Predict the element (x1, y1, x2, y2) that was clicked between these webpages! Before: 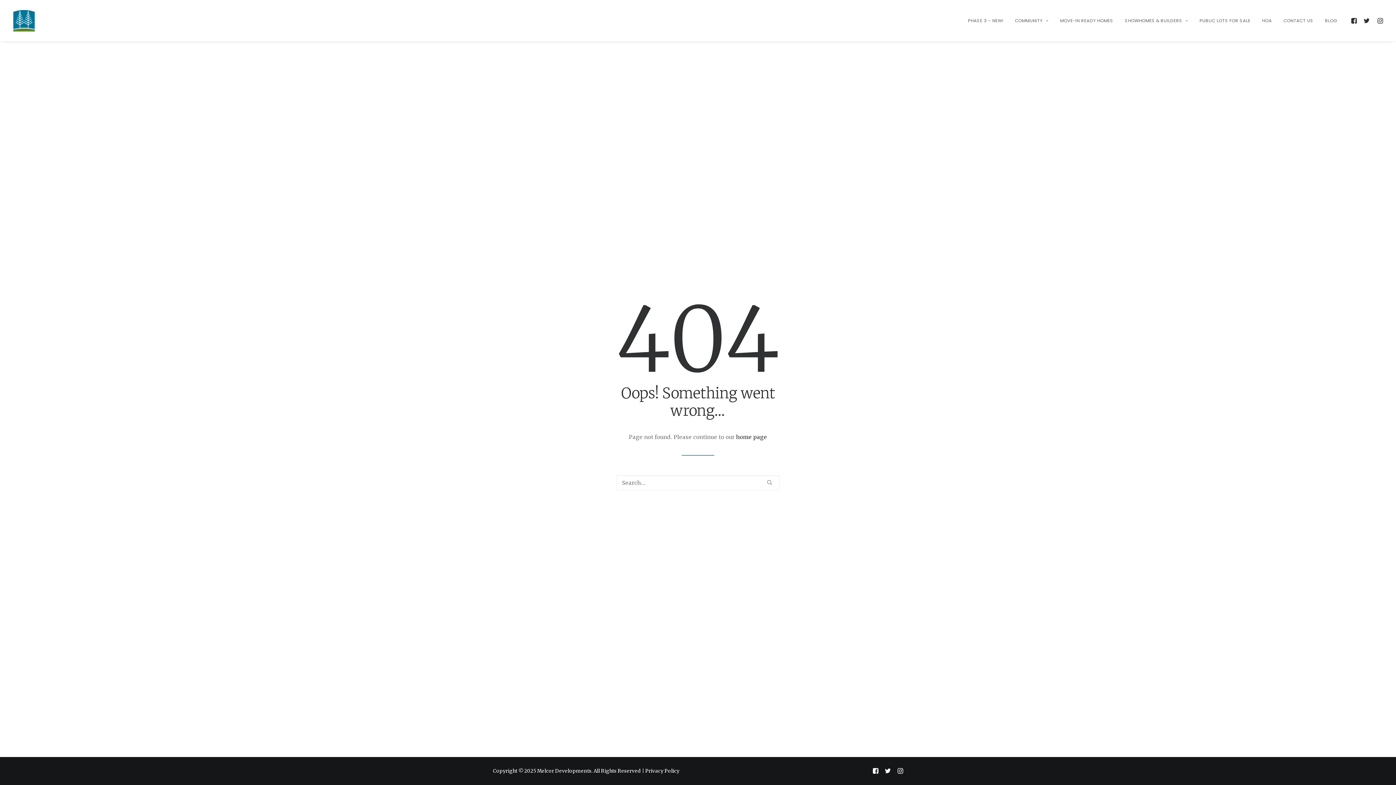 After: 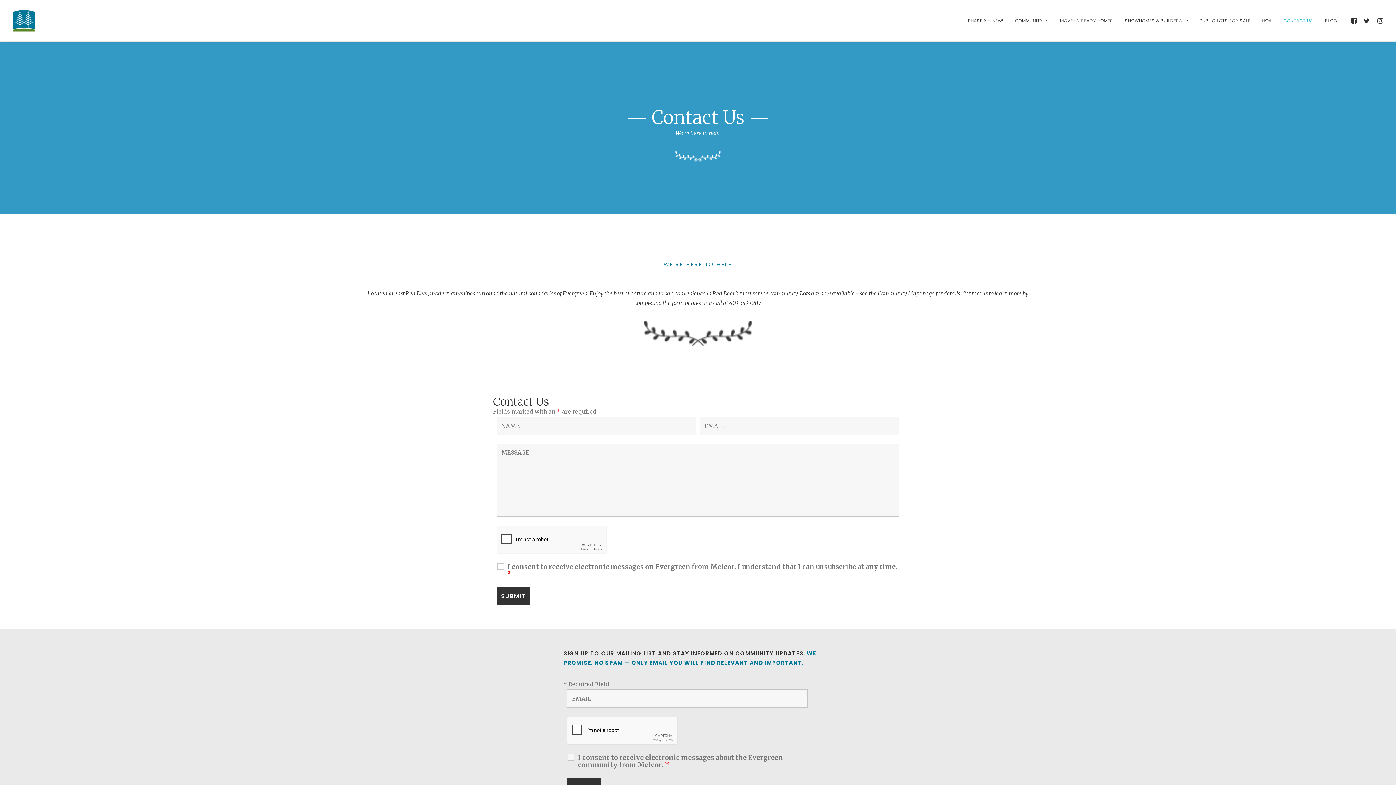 Action: bbox: (1278, 0, 1318, 41) label: CONTACT US